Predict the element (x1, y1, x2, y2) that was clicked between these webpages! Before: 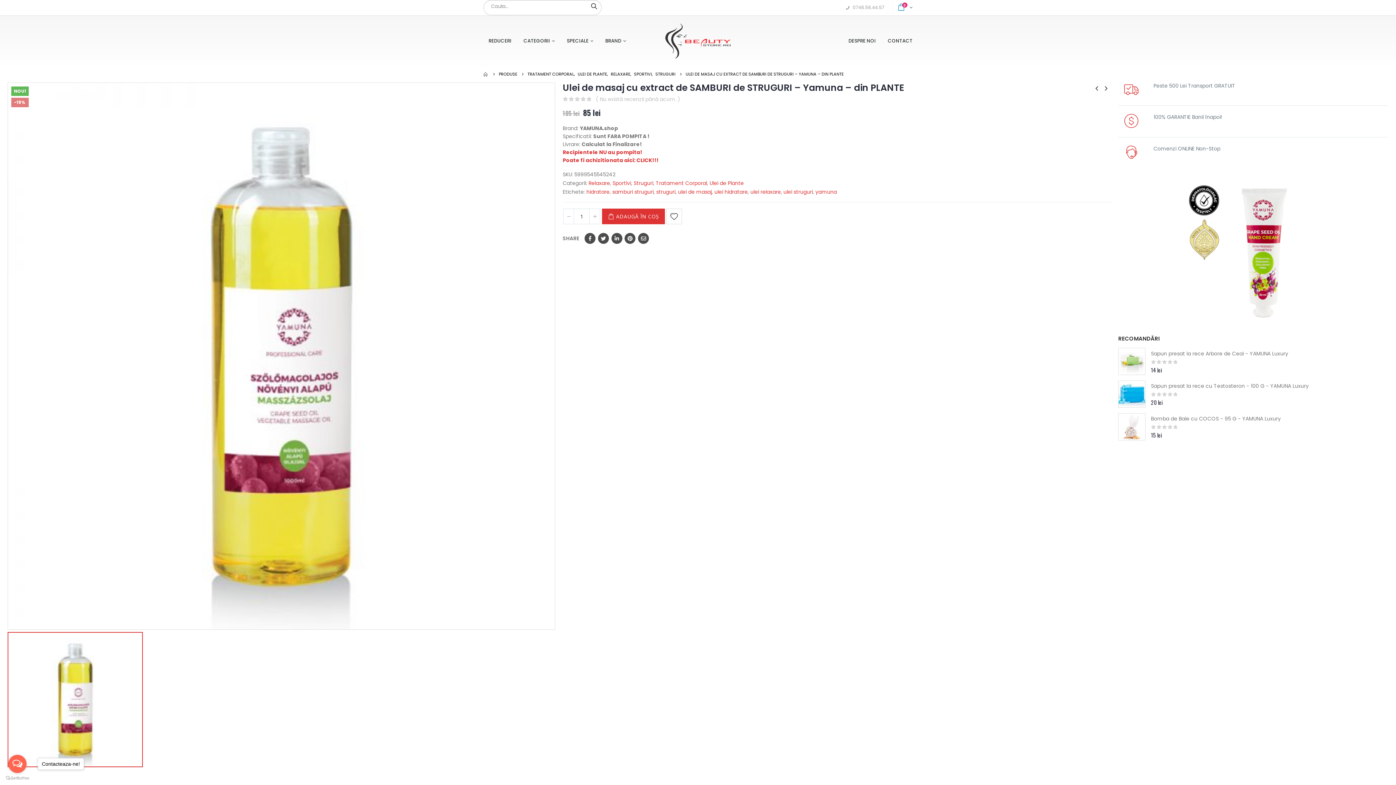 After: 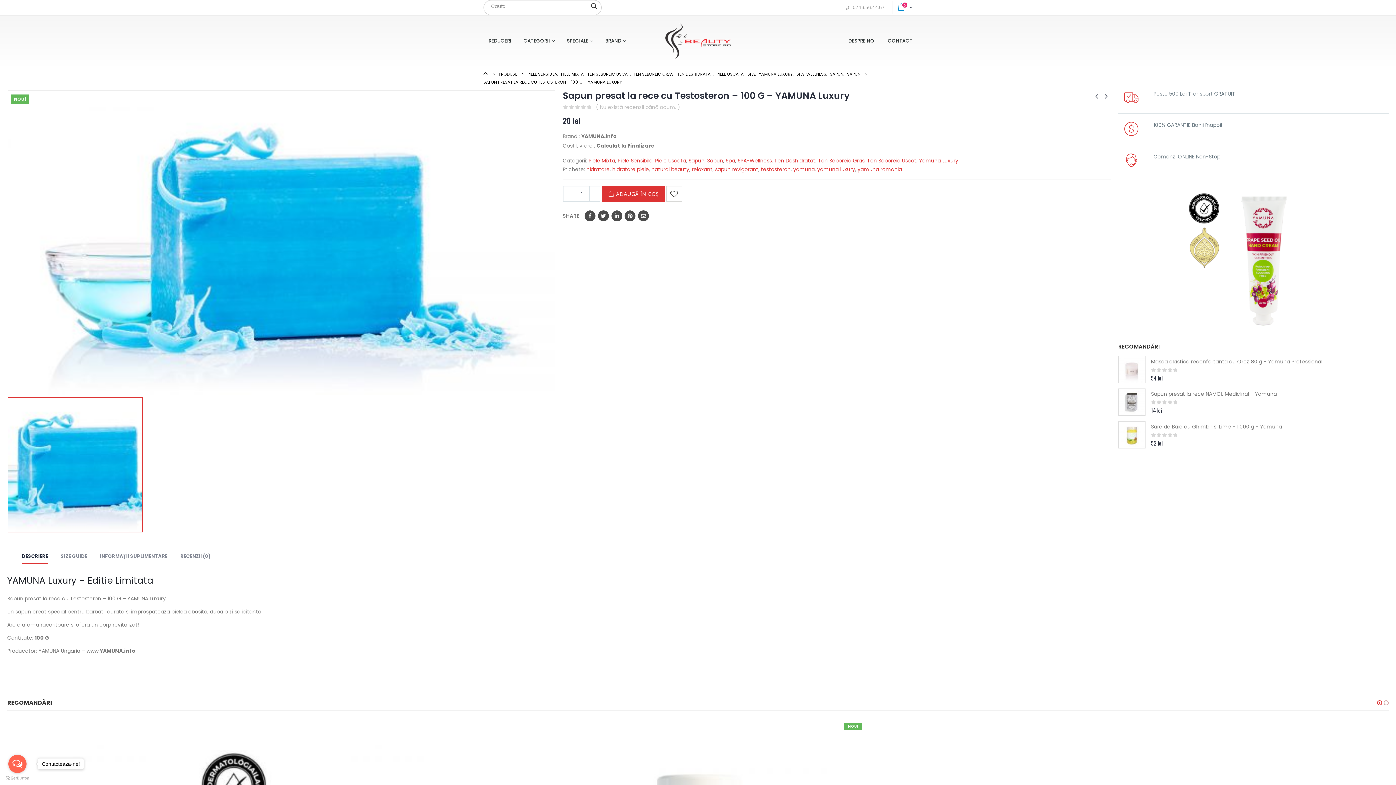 Action: bbox: (1118, 380, 1145, 407)